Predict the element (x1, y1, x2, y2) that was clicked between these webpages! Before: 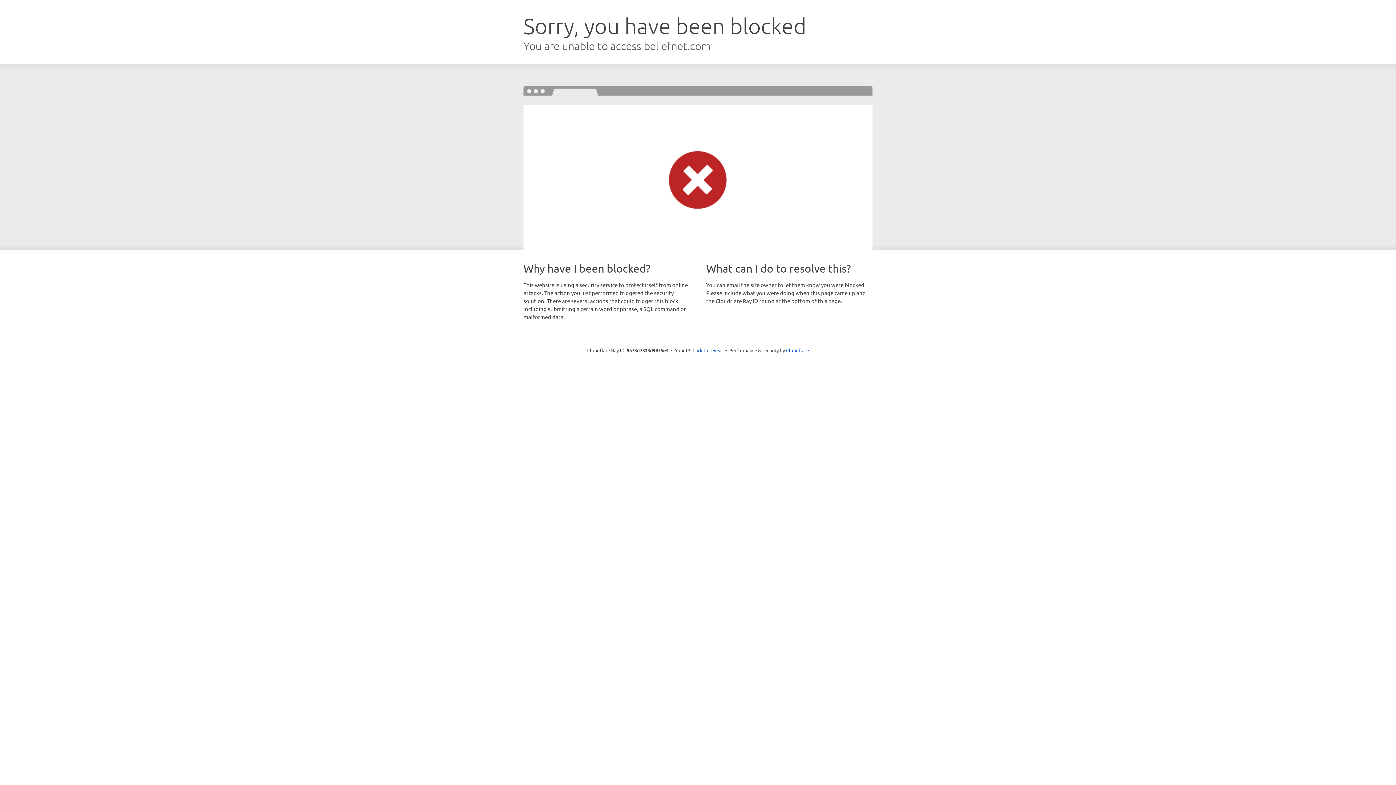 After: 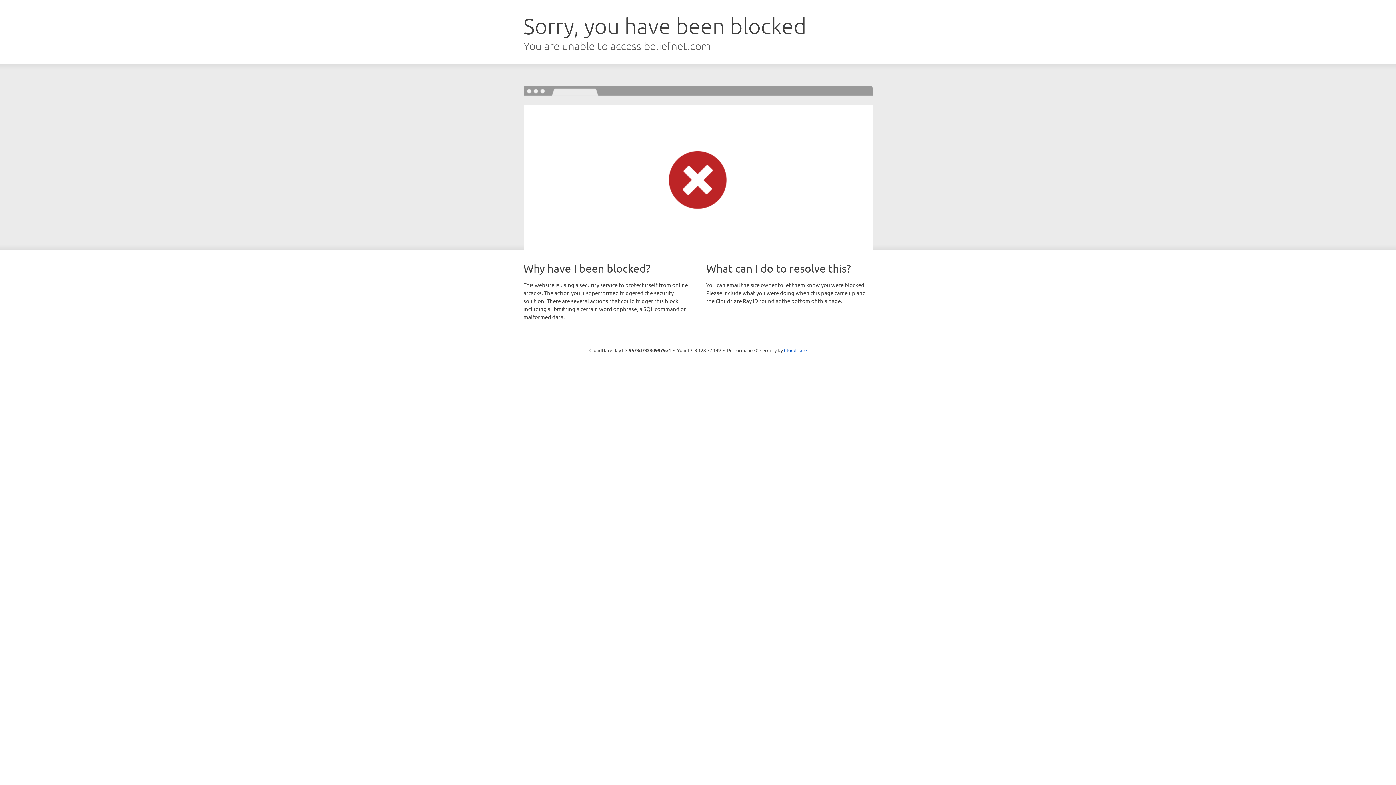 Action: bbox: (692, 346, 723, 353) label: Click to reveal